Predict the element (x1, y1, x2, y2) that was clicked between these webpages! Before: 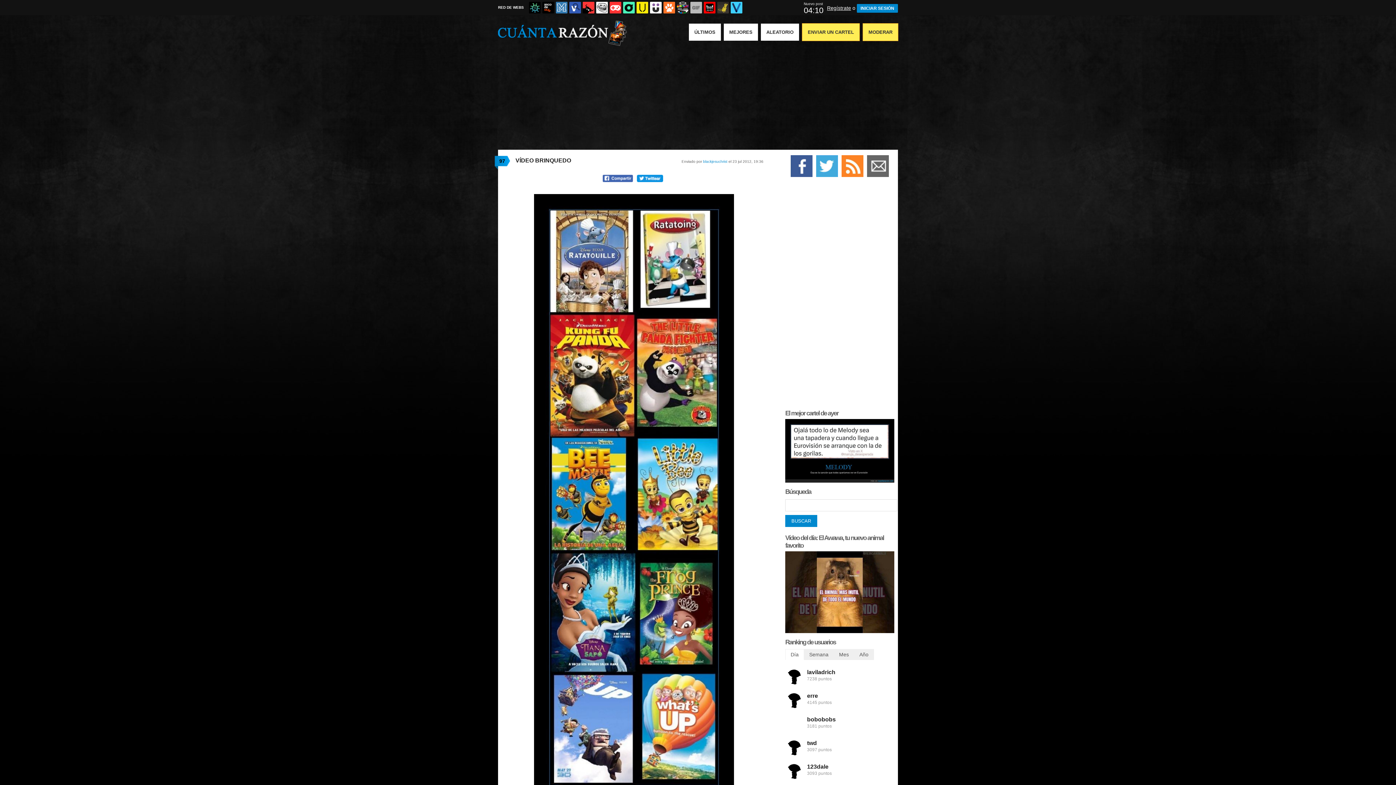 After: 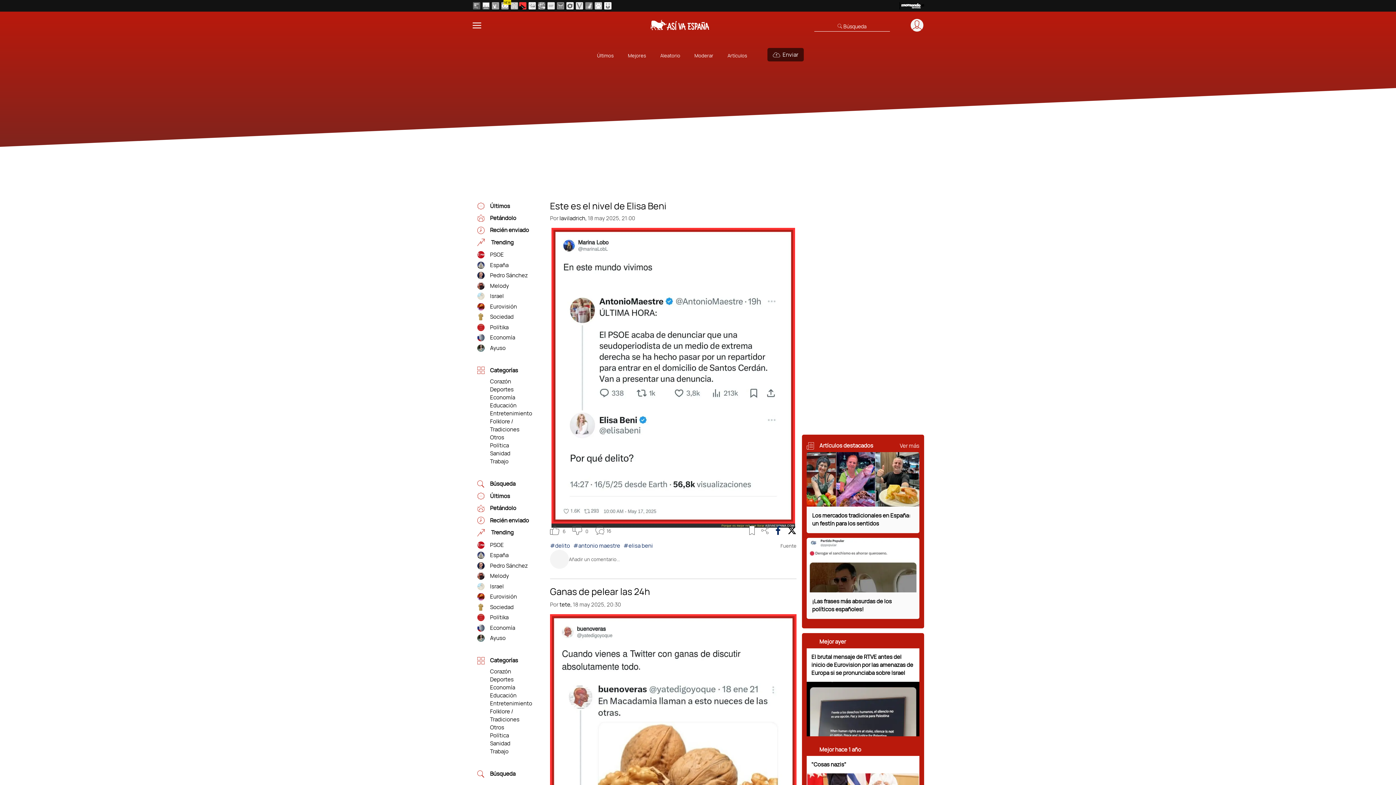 Action: bbox: (582, 1, 594, 13) label:  Así va España